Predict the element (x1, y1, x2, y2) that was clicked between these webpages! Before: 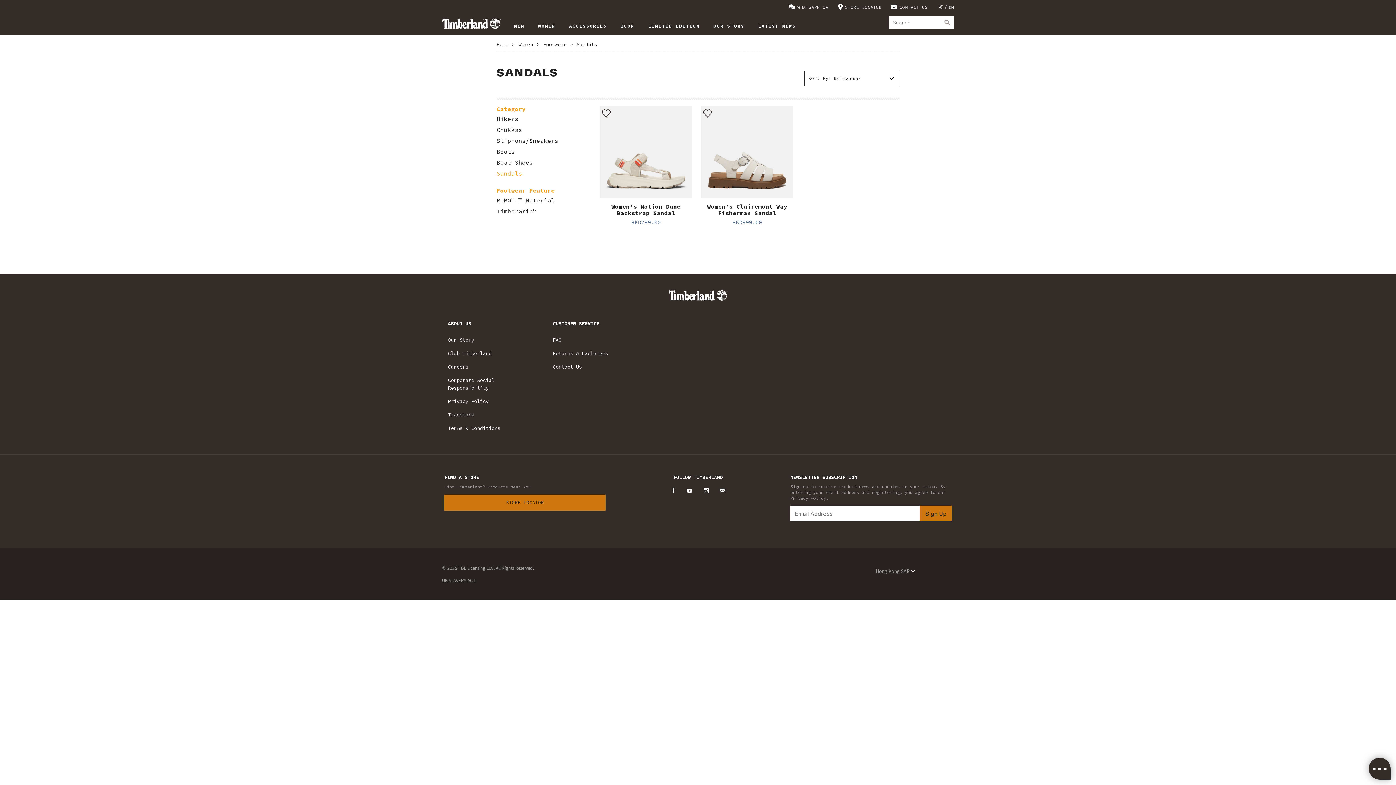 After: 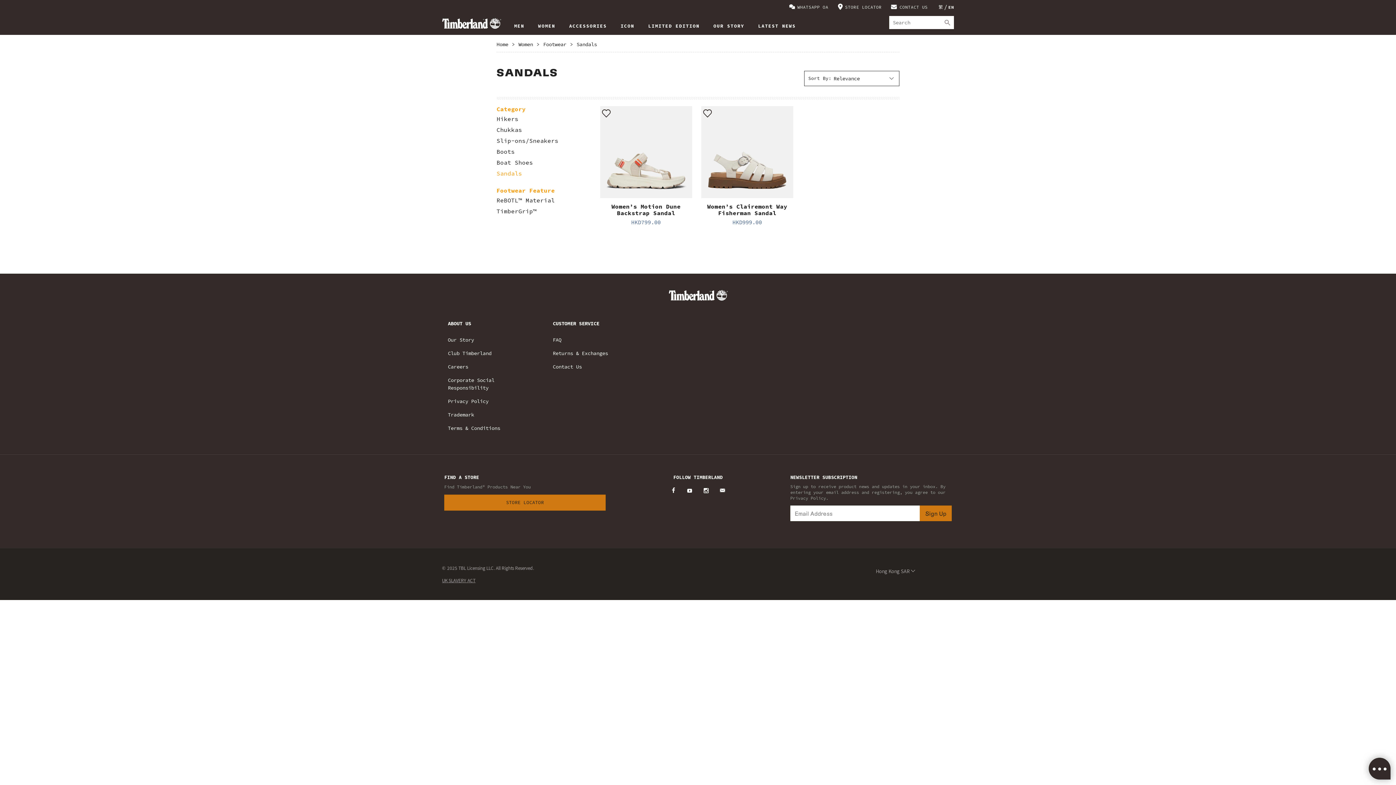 Action: label: UK SLAVERY ACT bbox: (442, 577, 475, 583)